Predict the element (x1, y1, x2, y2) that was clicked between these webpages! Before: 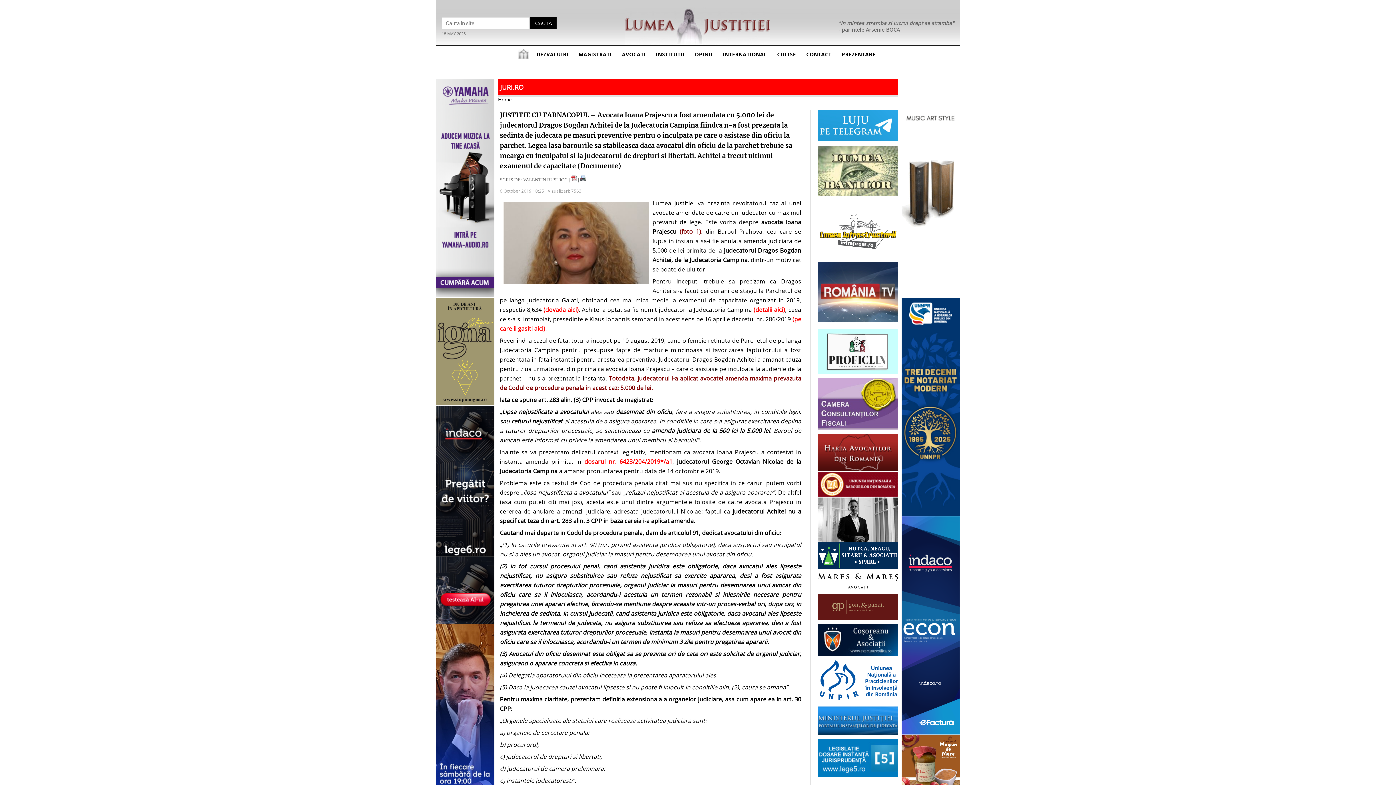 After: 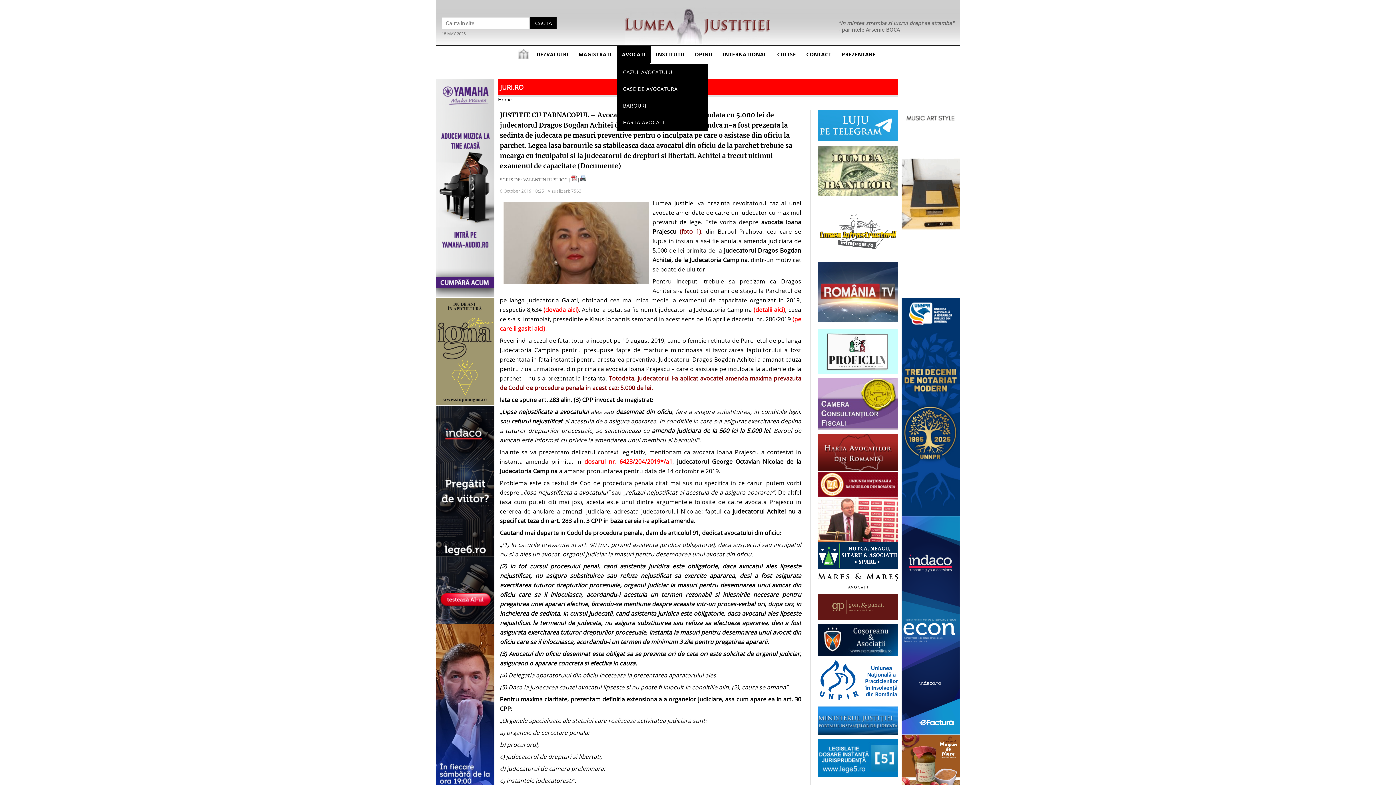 Action: bbox: (617, 46, 651, 63) label: AVOCATI